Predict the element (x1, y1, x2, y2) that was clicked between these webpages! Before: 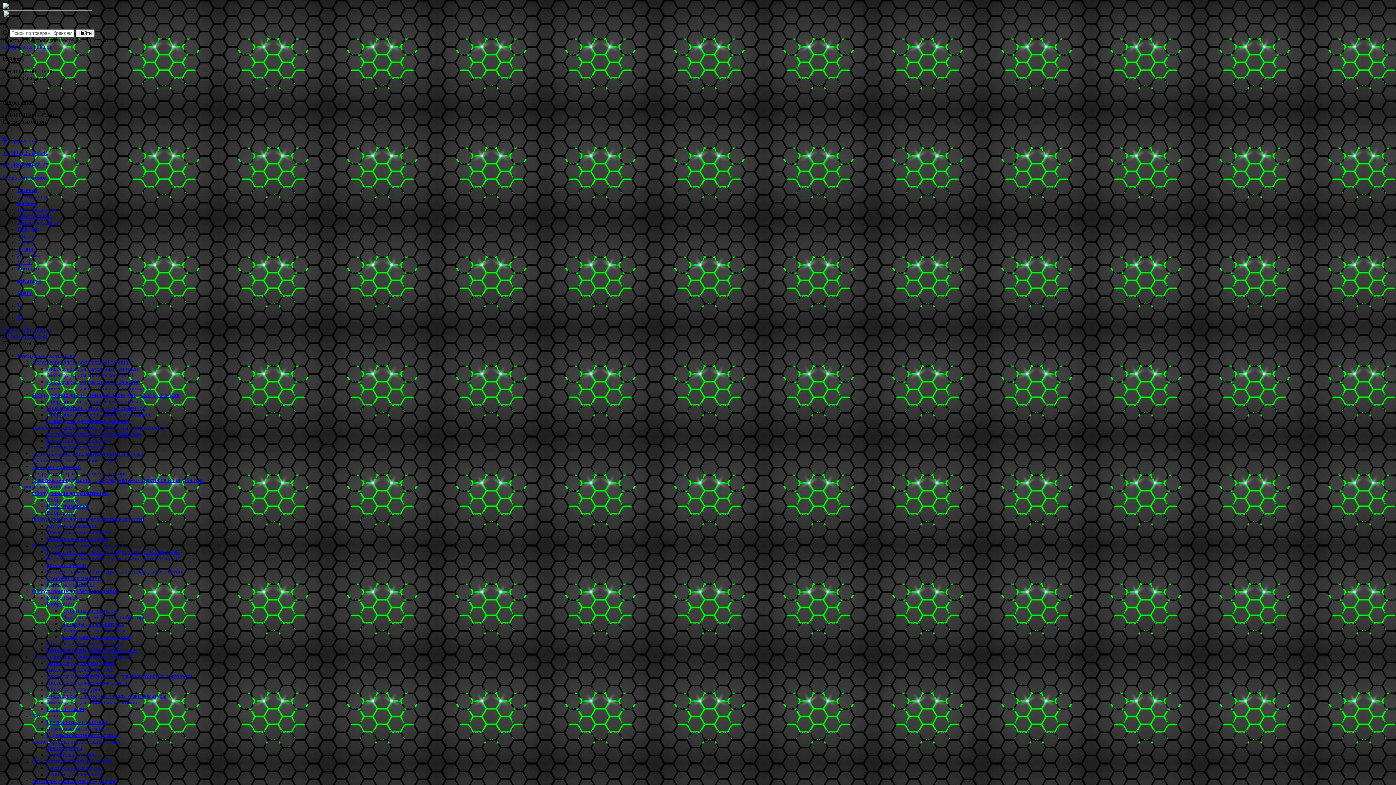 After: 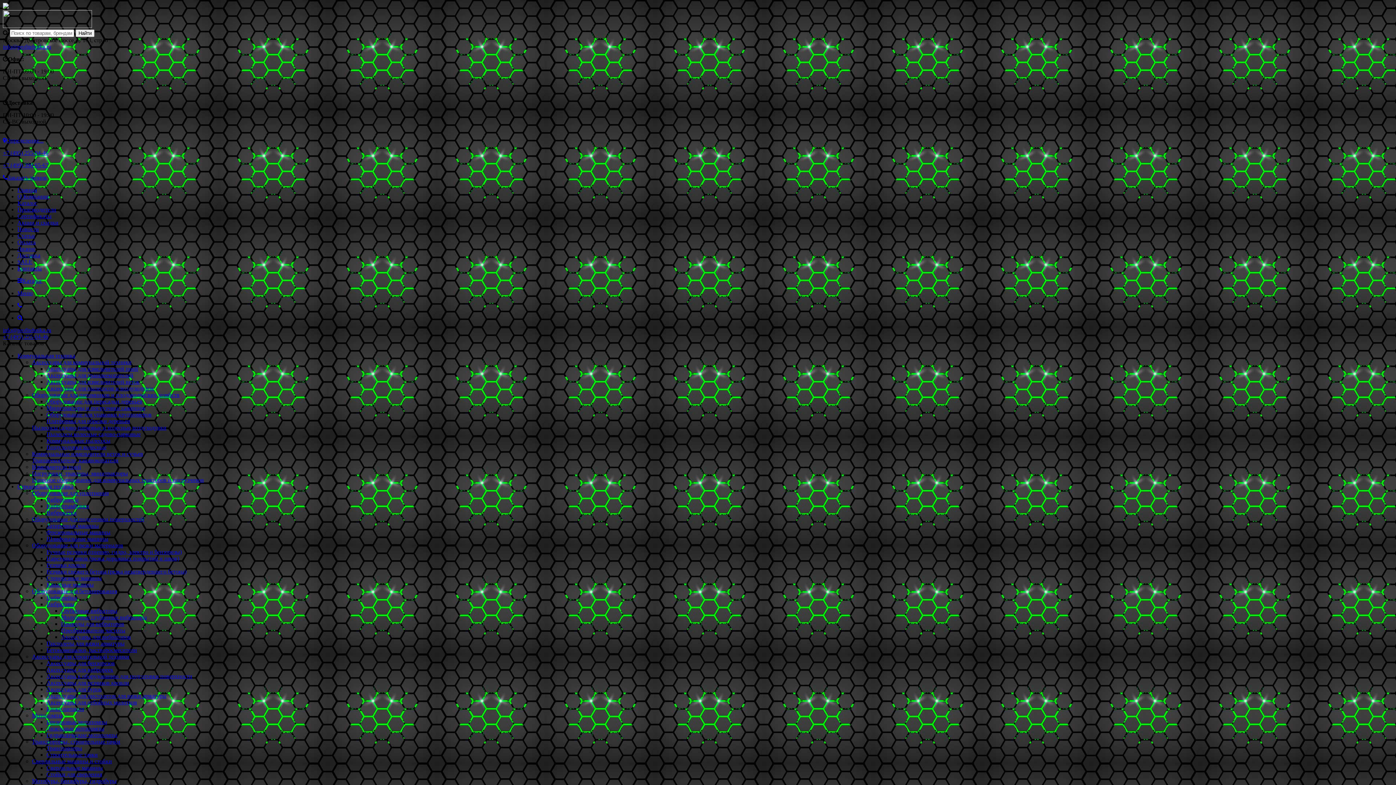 Action: label: Сверлильные машины bbox: (46, 765, 102, 771)